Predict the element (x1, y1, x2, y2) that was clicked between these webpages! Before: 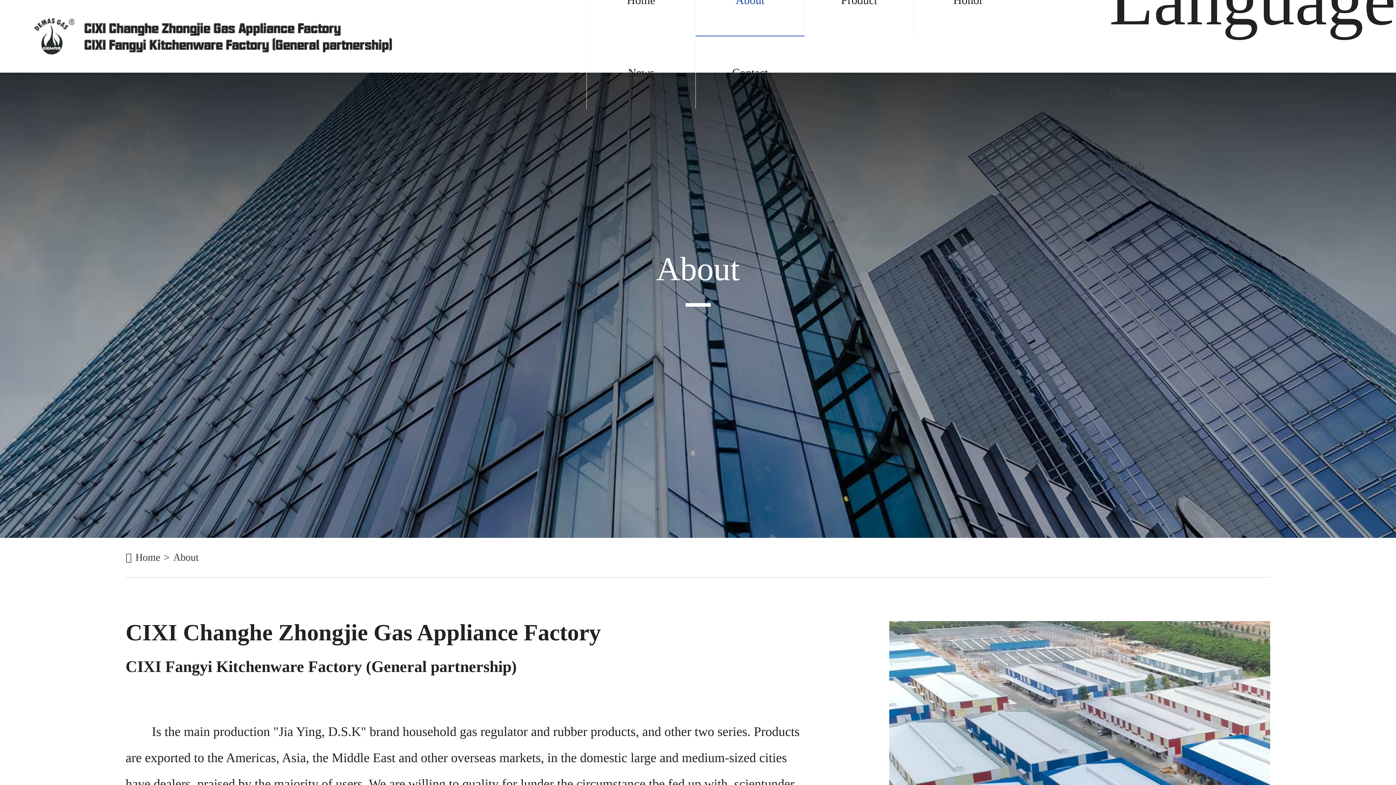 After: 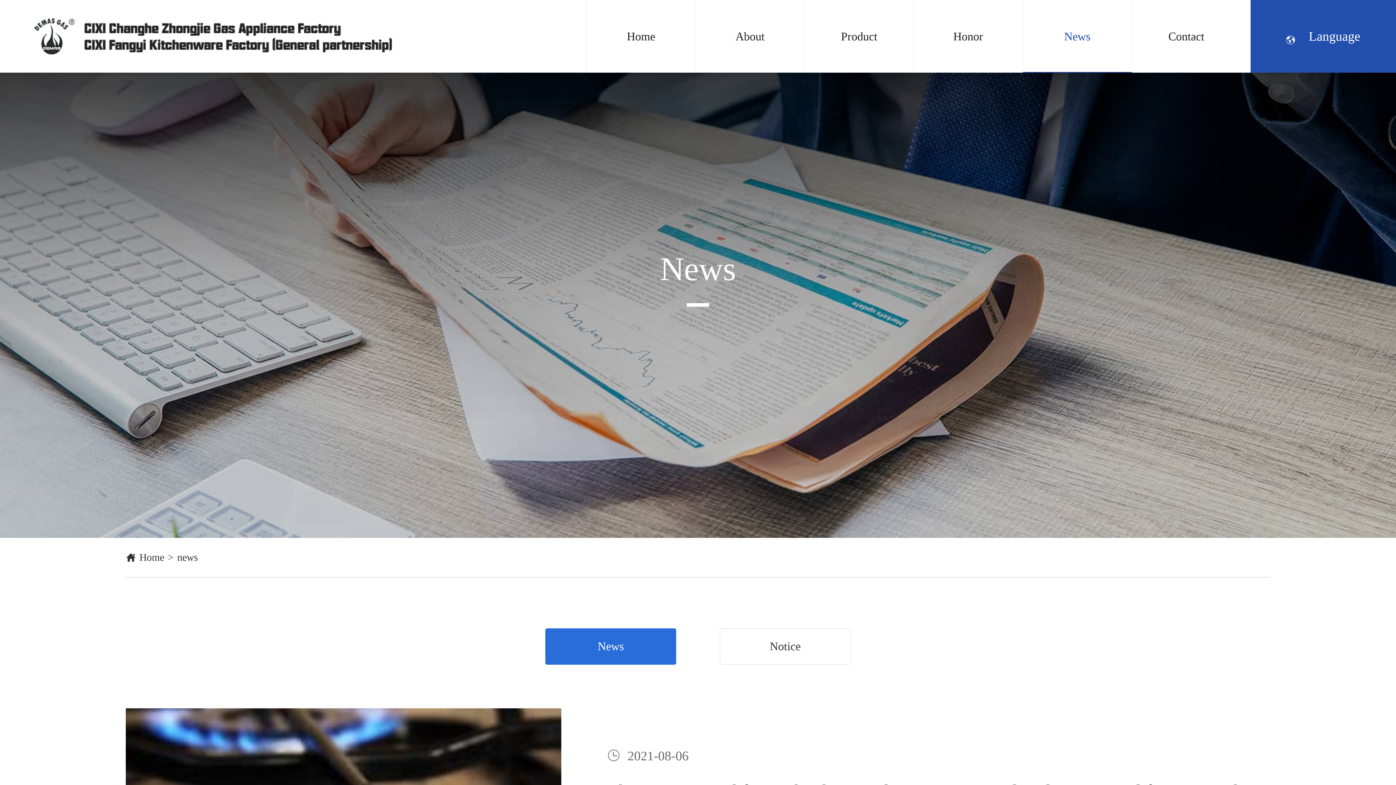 Action: bbox: (586, 36, 695, 108) label: News